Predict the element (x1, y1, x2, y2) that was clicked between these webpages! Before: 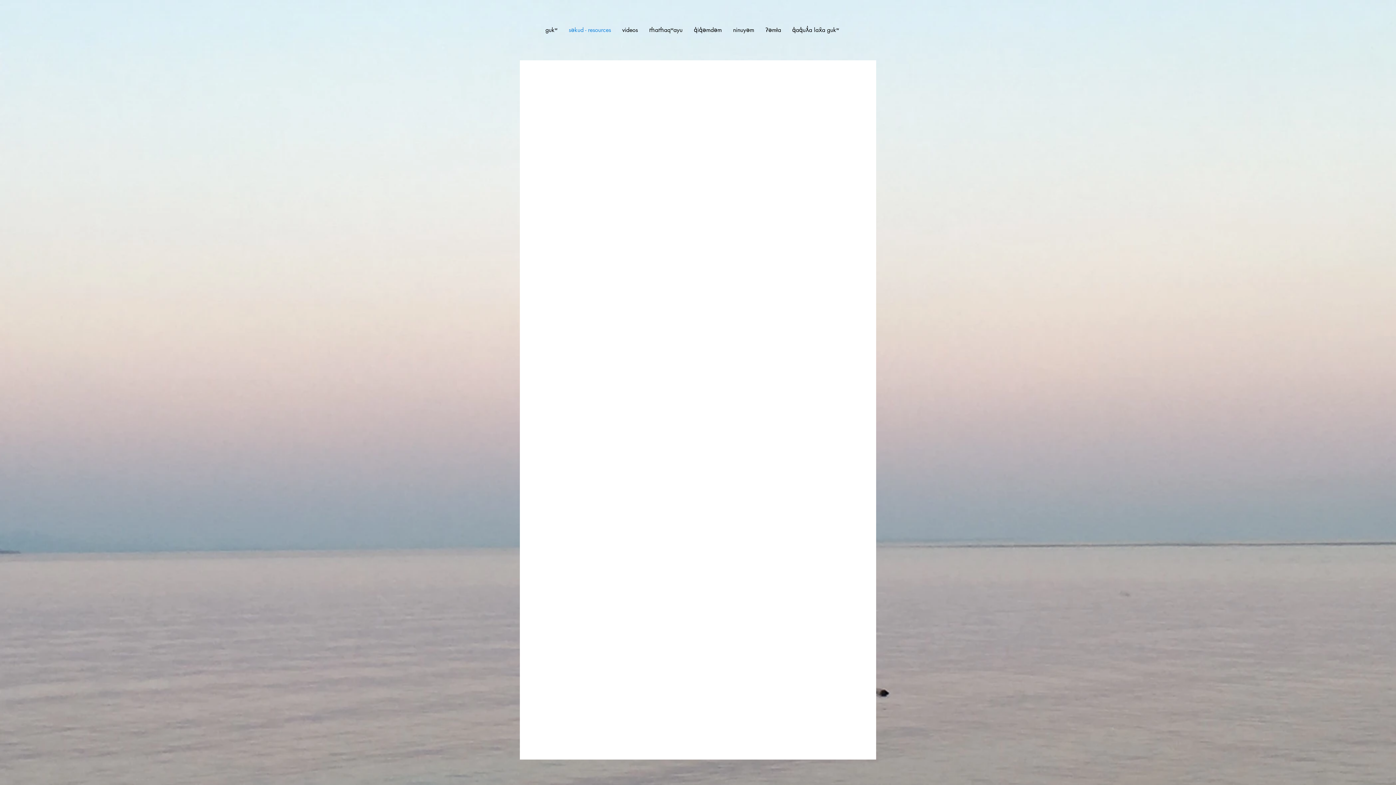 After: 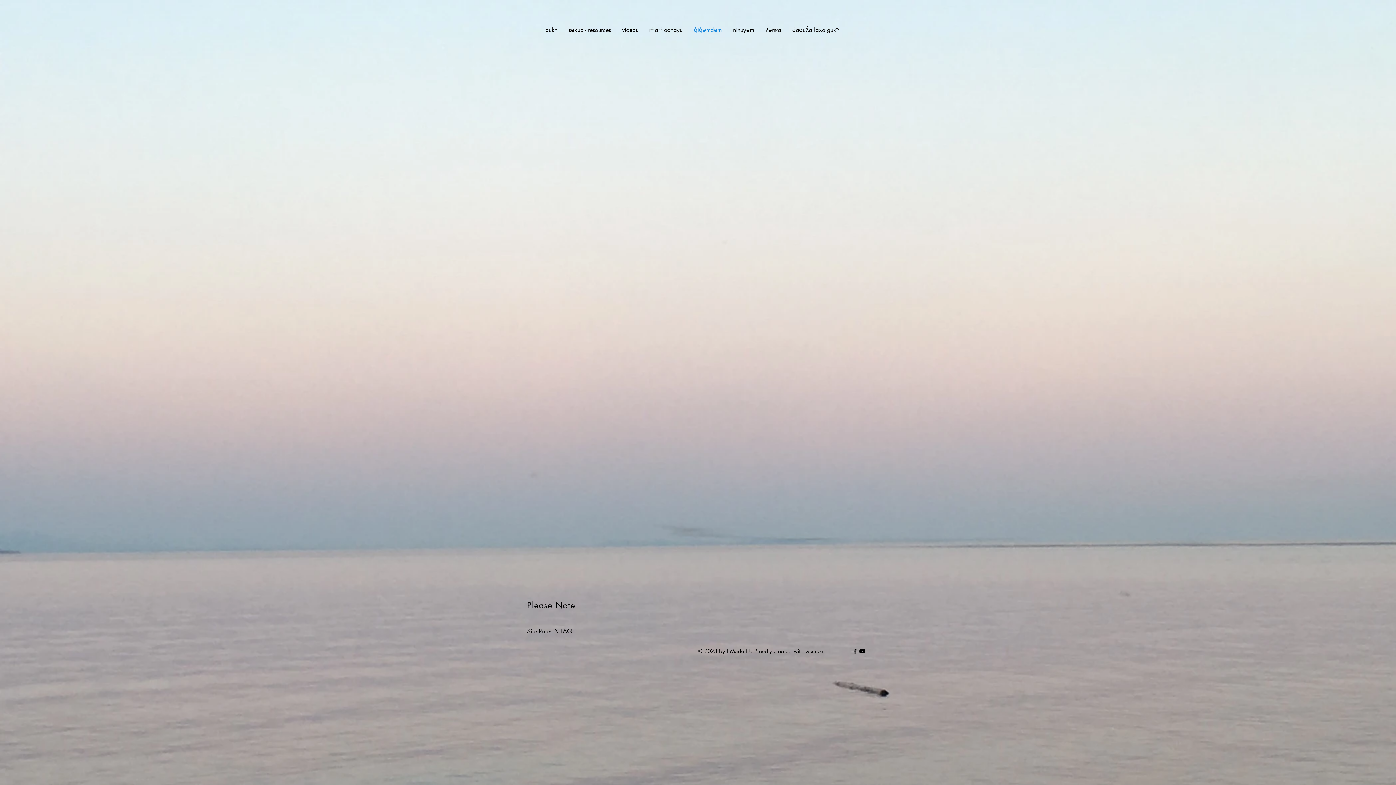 Action: bbox: (688, 23, 727, 36) label: q̓iq̓əmdəm